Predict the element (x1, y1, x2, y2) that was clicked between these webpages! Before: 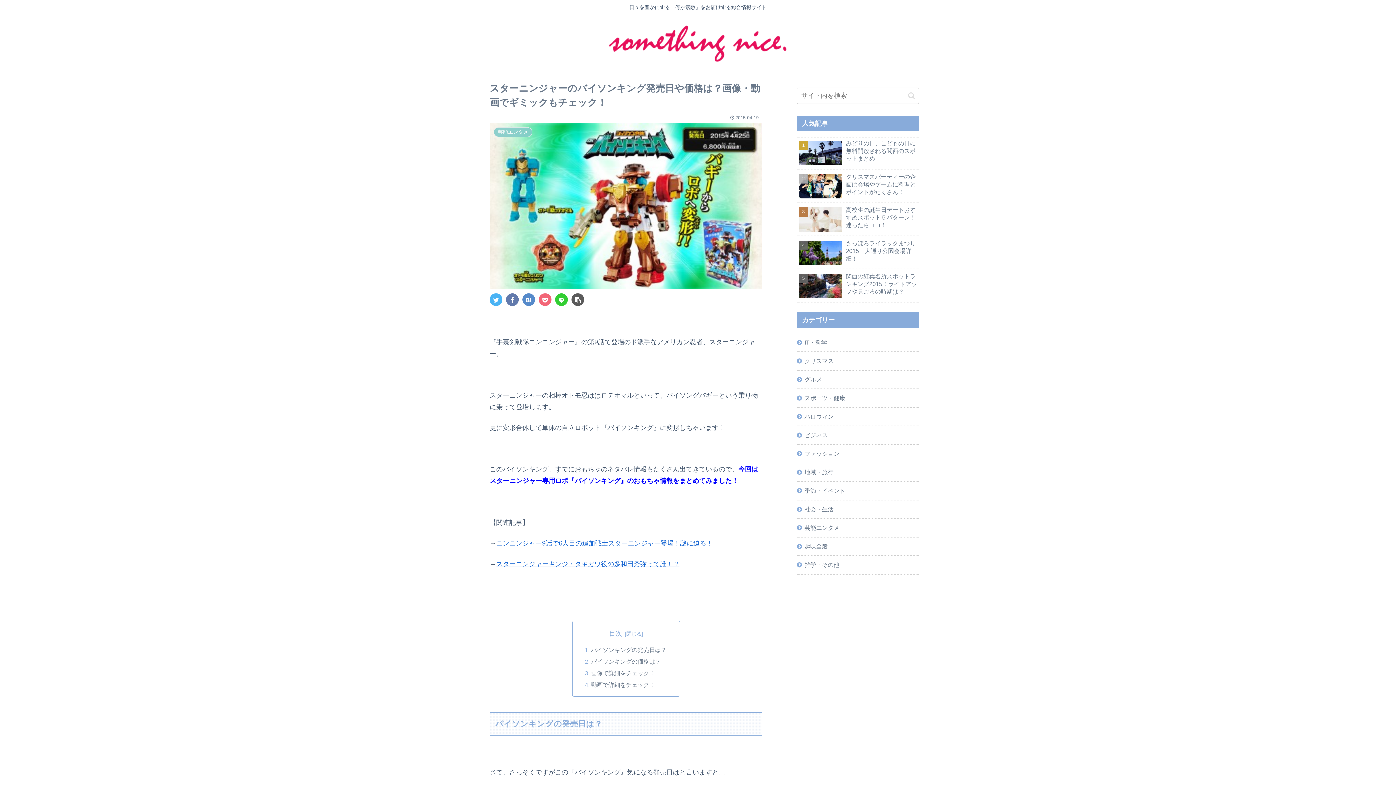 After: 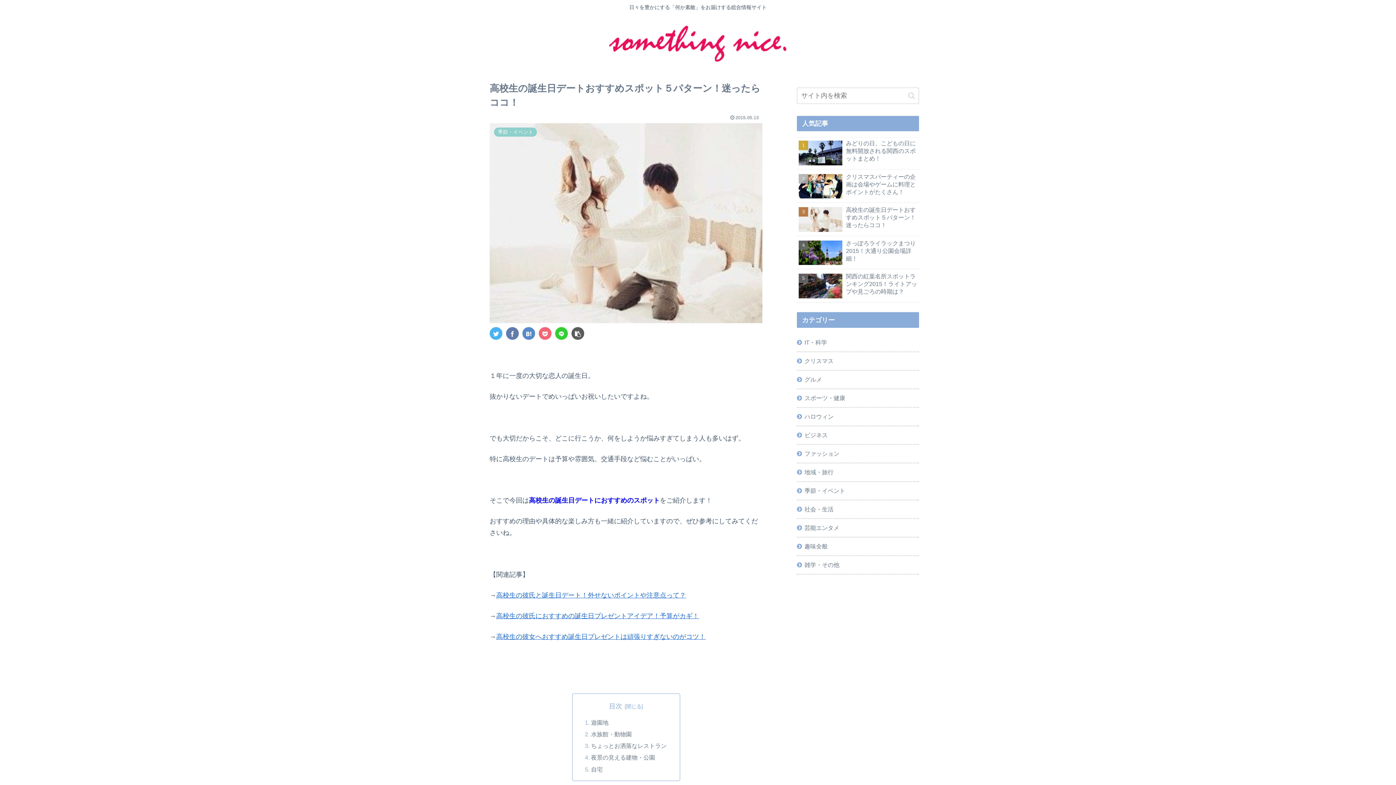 Action: bbox: (797, 204, 919, 236) label: 高校生の誕生日デートおすすめスポット５パターン！迷ったらココ！